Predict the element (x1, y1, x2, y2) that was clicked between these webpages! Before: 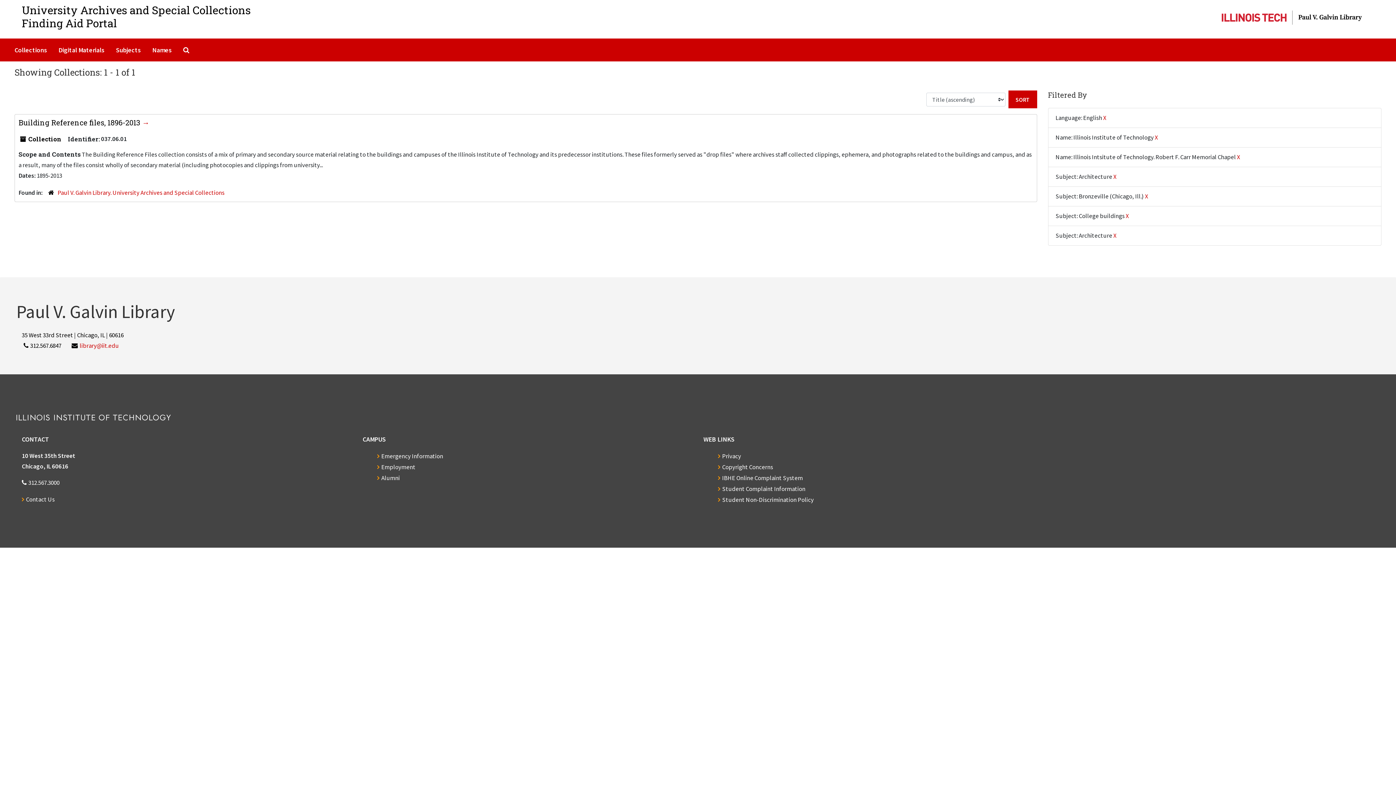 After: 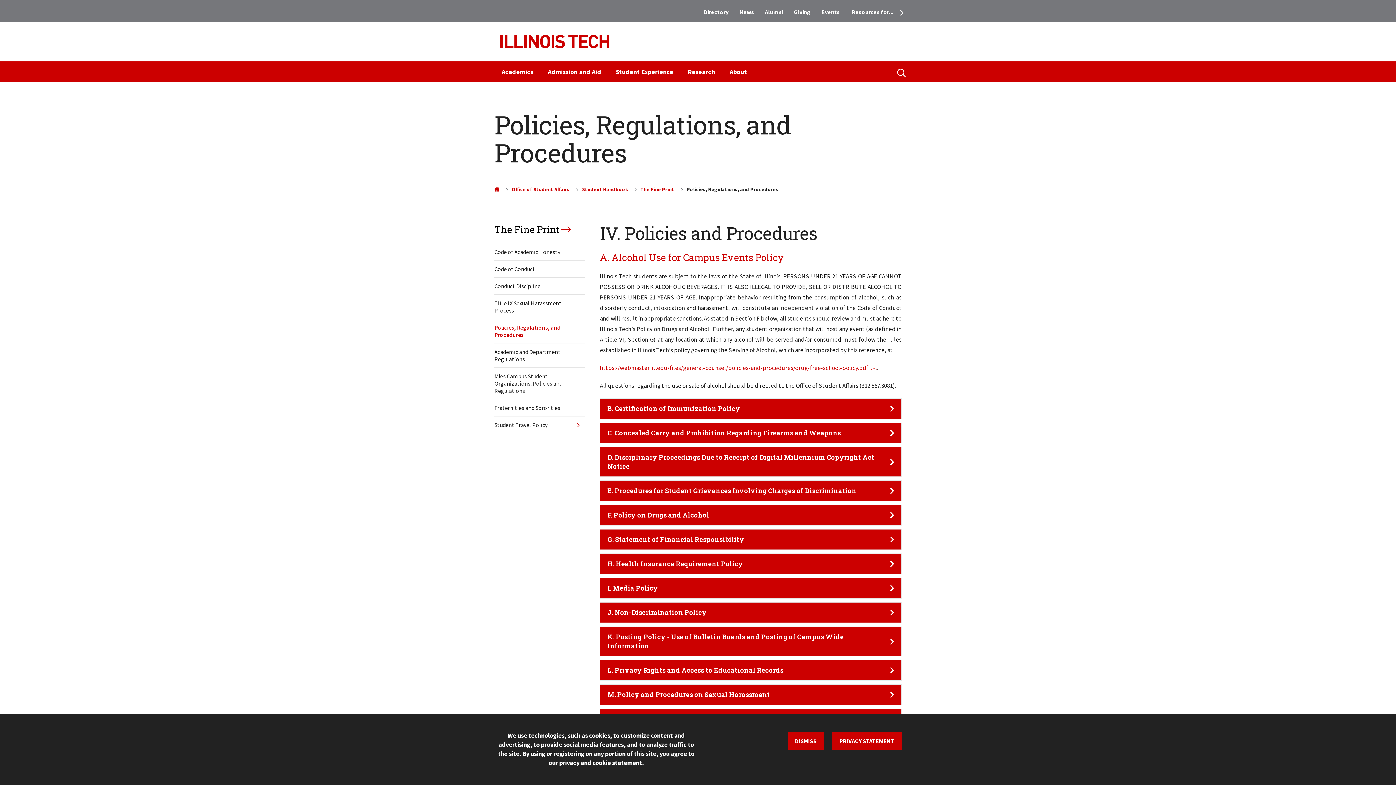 Action: label: Student Non-Discrimination Policy bbox: (718, 495, 813, 503)